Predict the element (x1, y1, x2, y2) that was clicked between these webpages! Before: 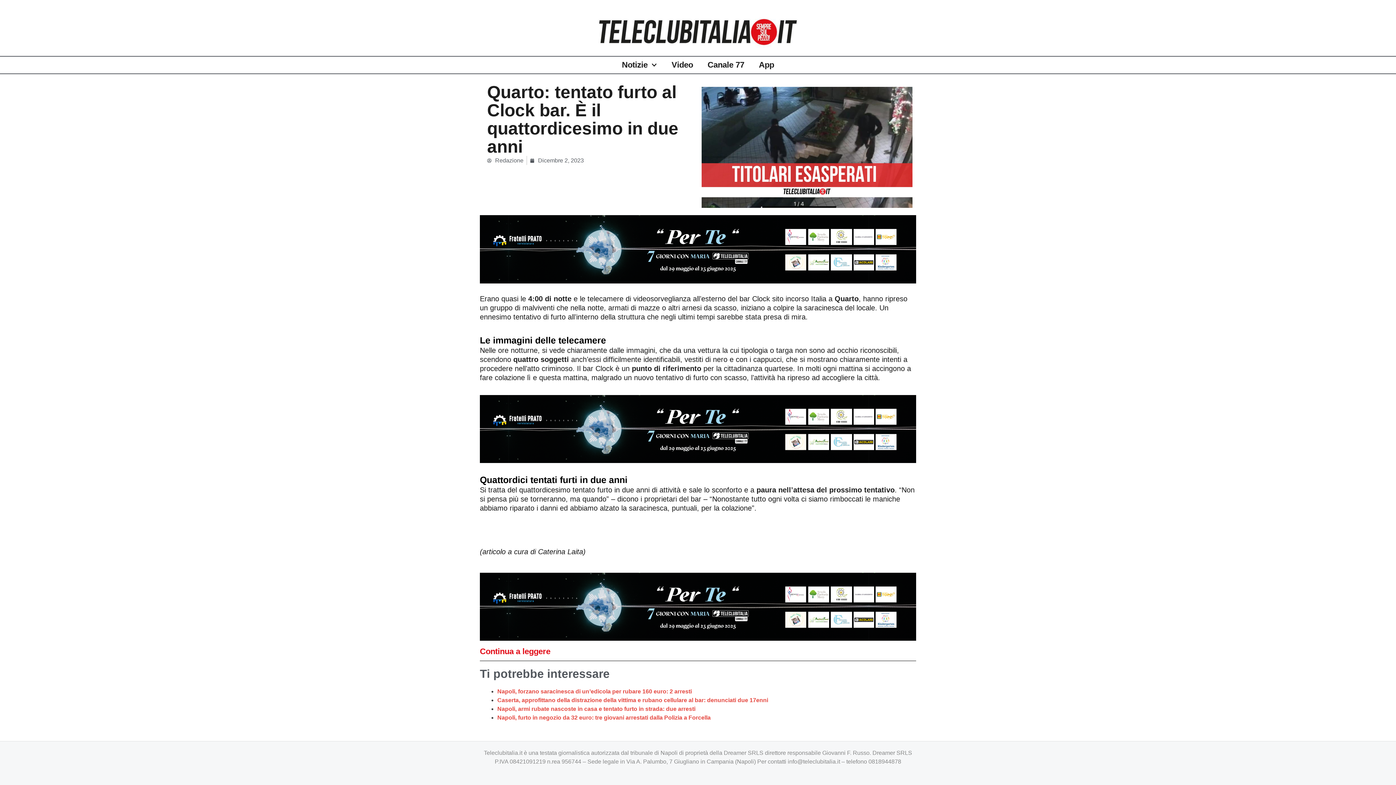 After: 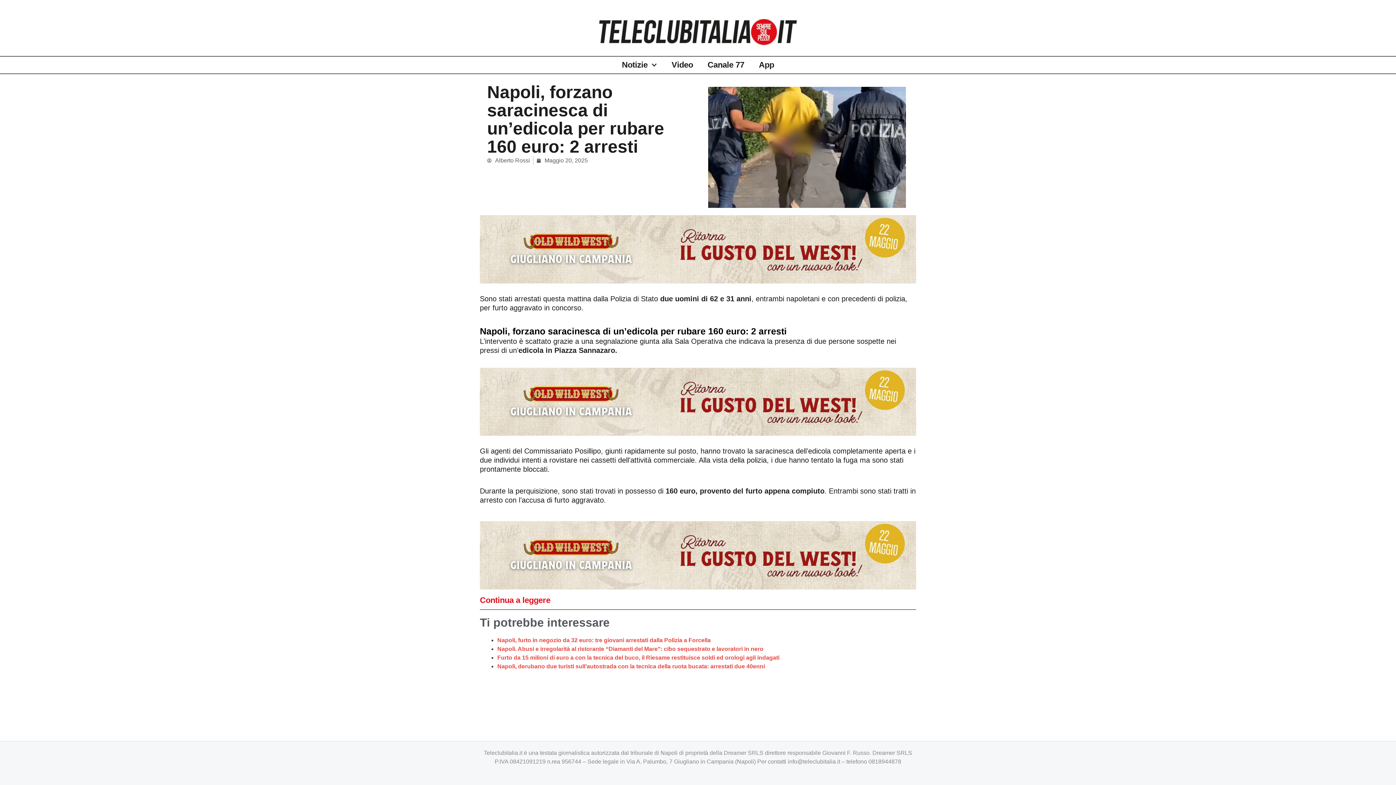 Action: bbox: (497, 688, 692, 695) label: Napoli, forzano saracinesca di un’edicola per rubare 160 euro: 2 arresti